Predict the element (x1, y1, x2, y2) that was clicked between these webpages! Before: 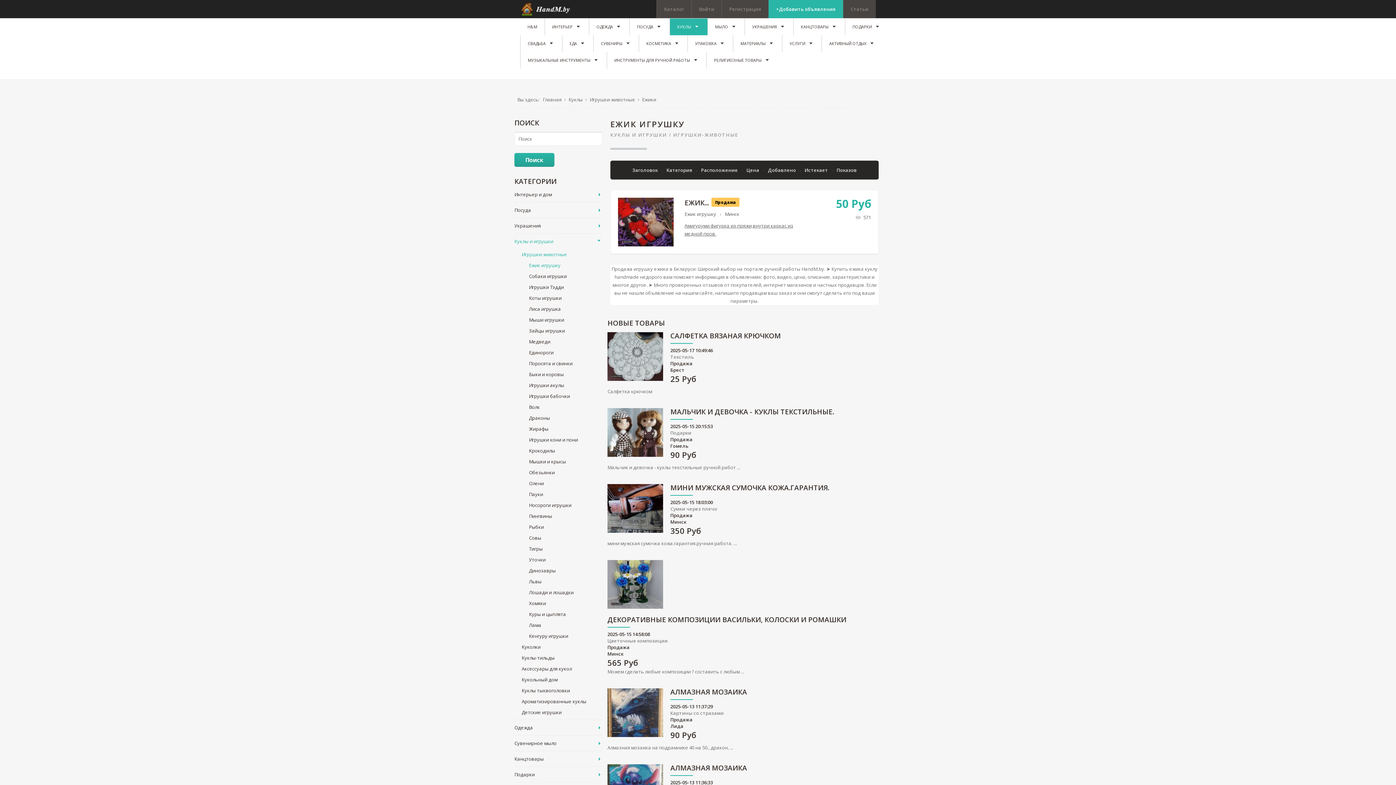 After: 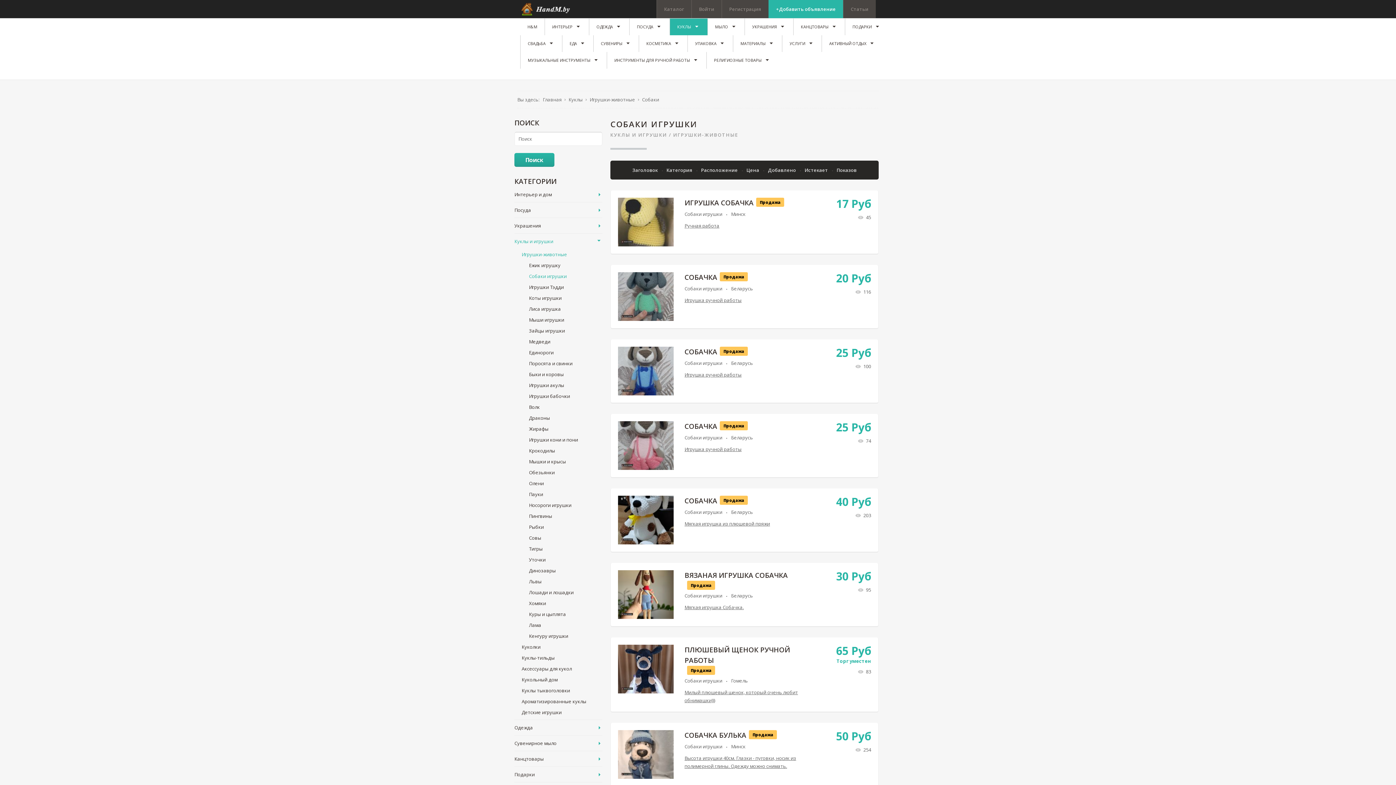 Action: bbox: (529, 270, 595, 281) label: Собаки игрушки